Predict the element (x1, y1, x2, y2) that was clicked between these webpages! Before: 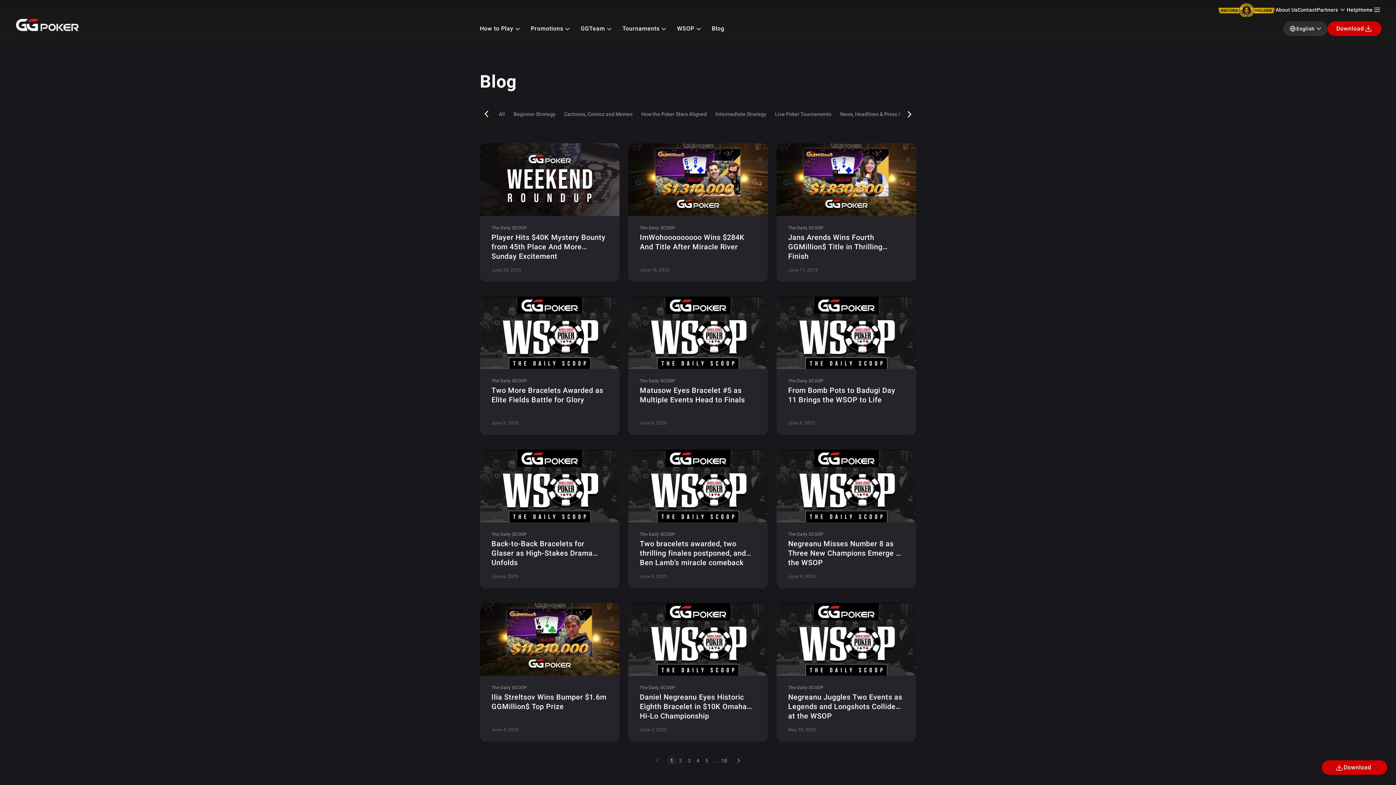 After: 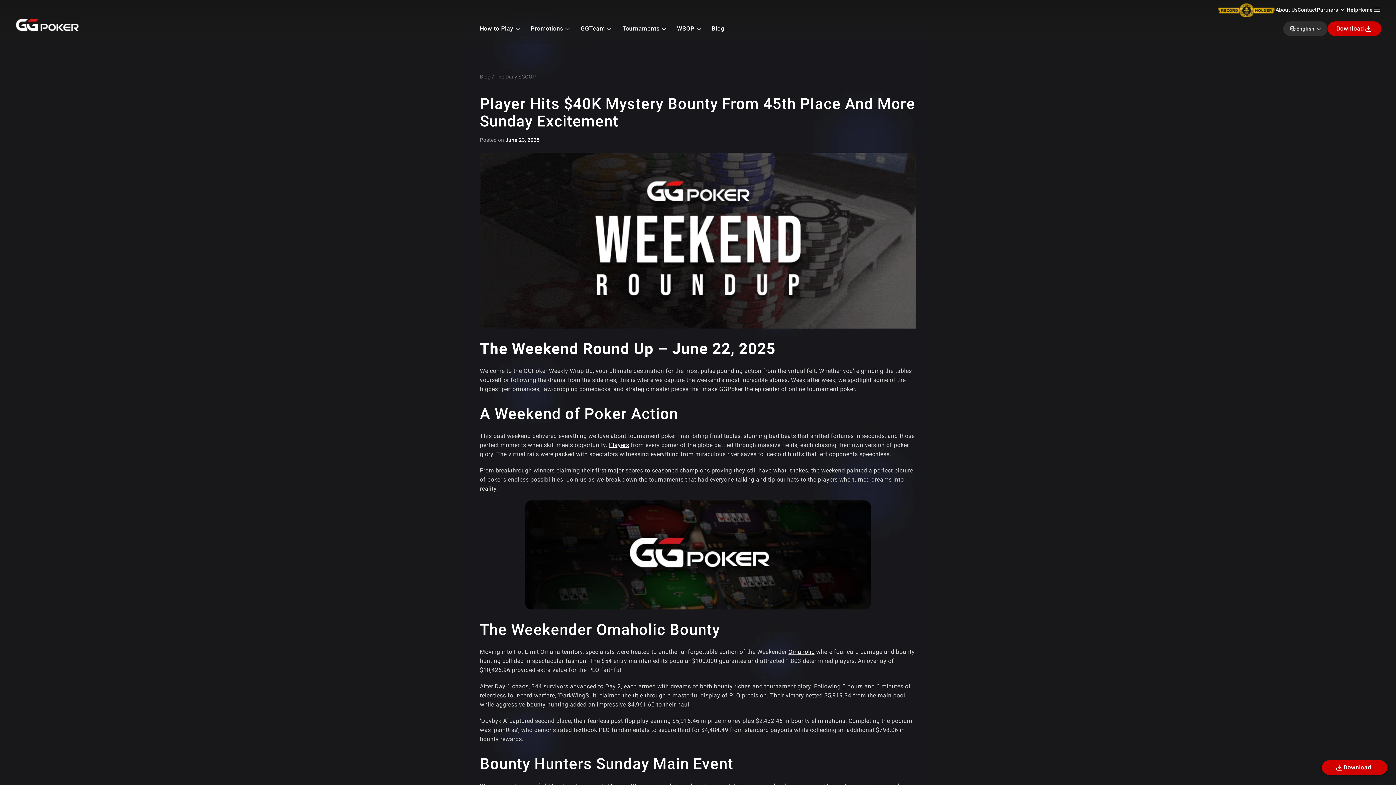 Action: bbox: (491, 232, 605, 260) label: Player Hits $40K Mystery Bounty from 45th Place And More Sunday Excitement